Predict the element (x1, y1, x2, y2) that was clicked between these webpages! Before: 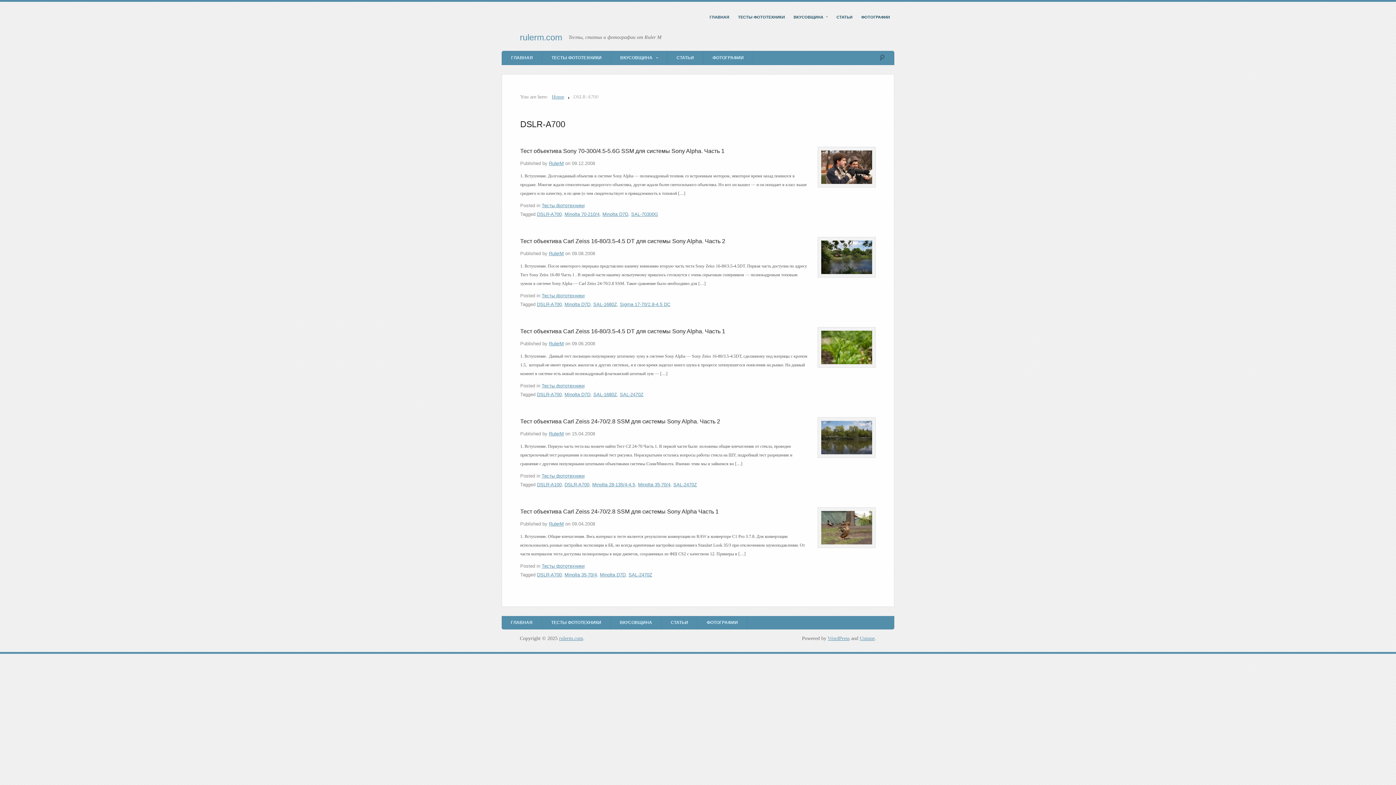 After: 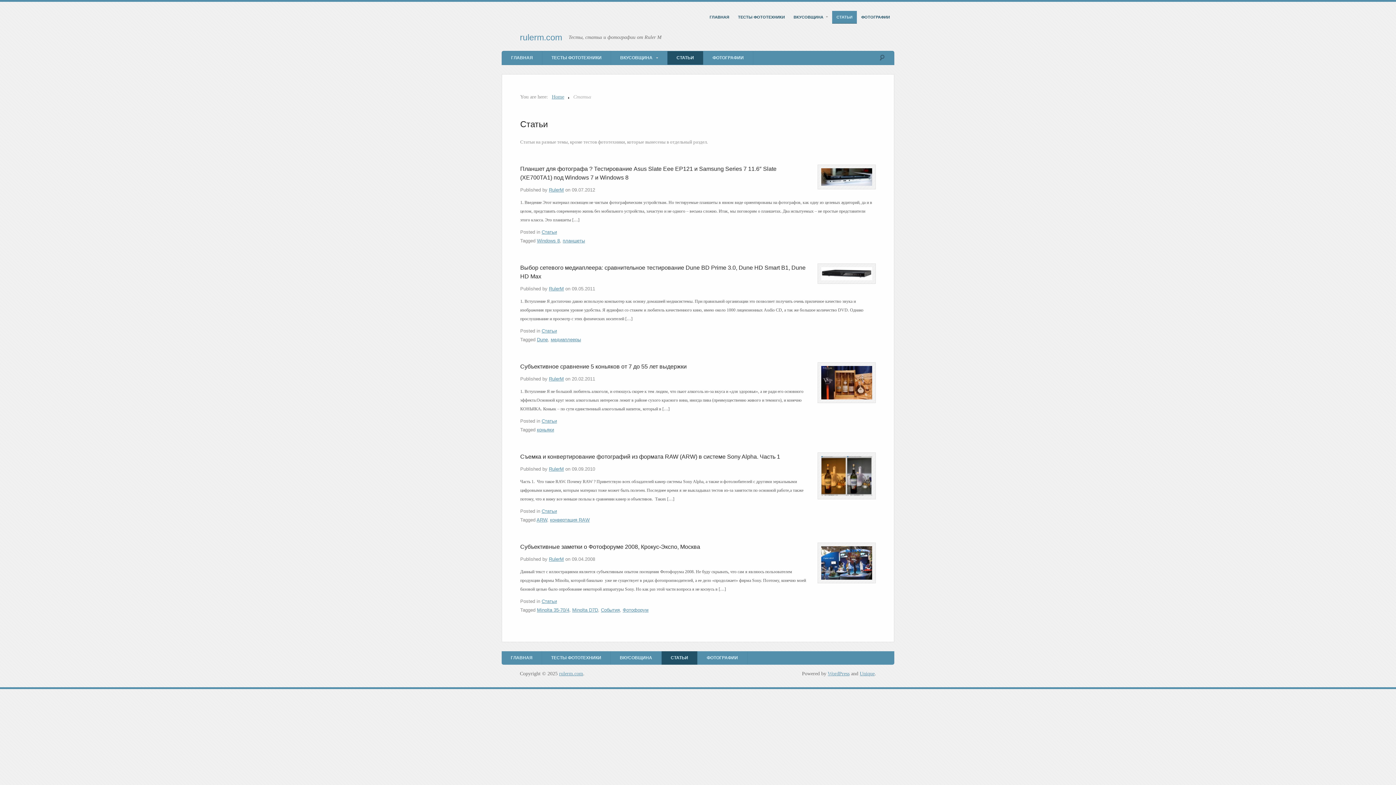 Action: bbox: (832, 10, 857, 23) label: СТАТЬИ